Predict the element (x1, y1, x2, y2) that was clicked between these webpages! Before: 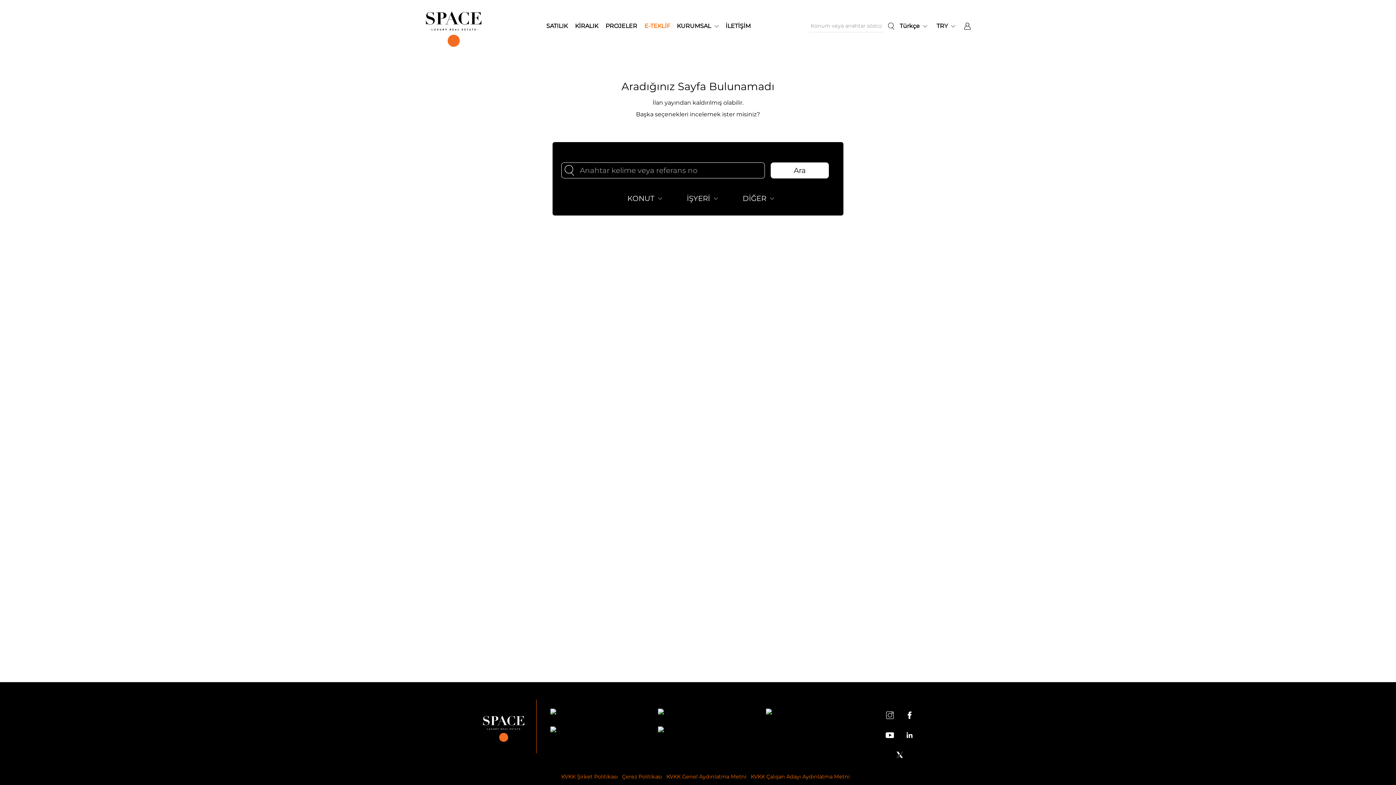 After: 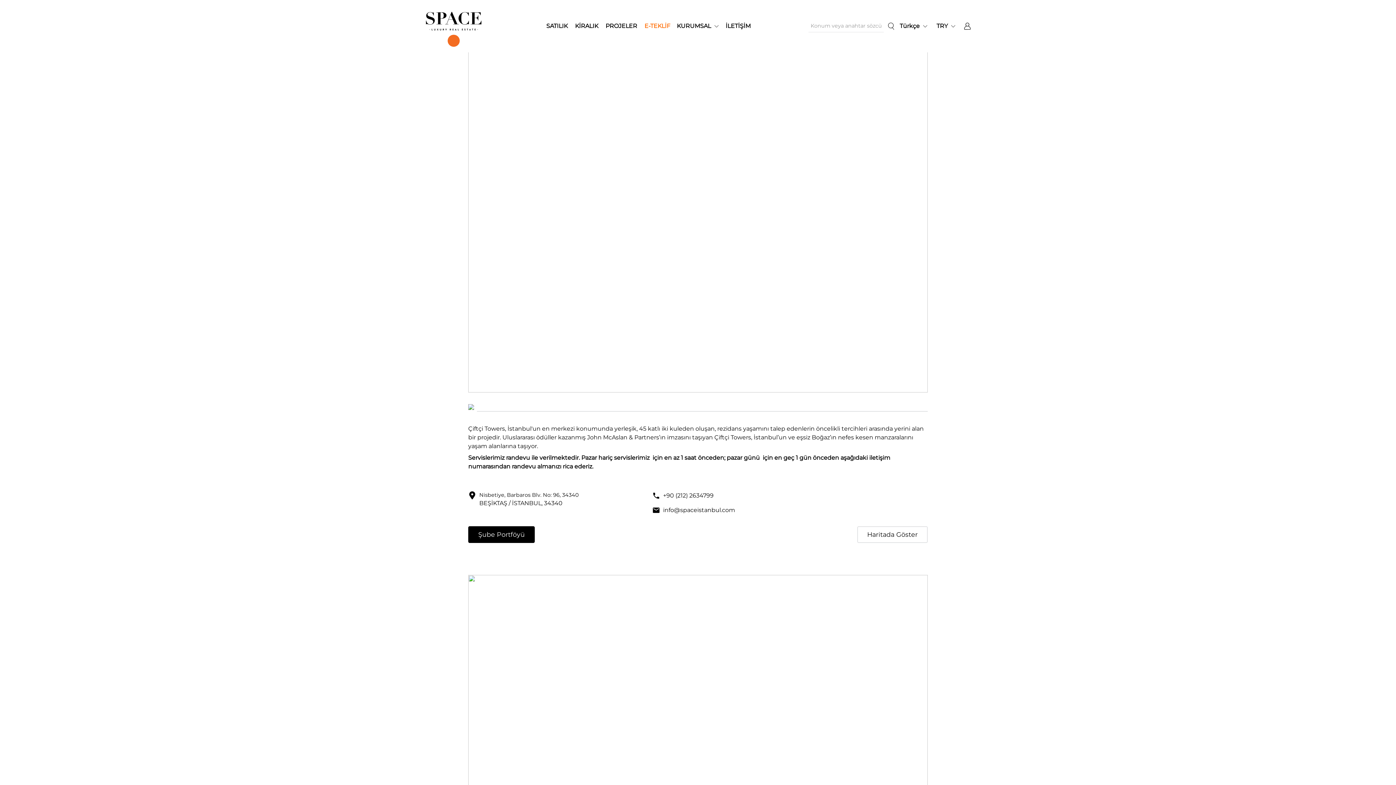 Action: bbox: (759, 722, 867, 739)